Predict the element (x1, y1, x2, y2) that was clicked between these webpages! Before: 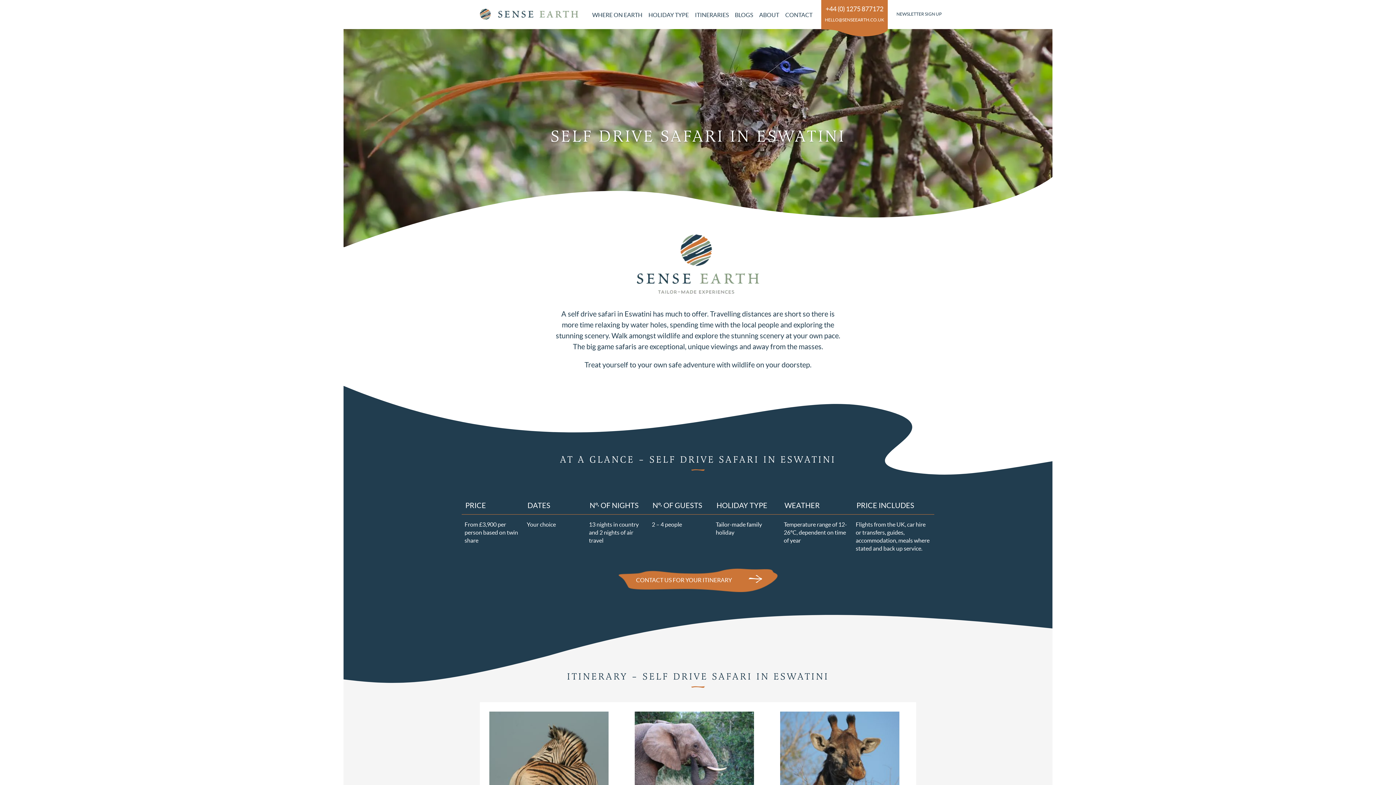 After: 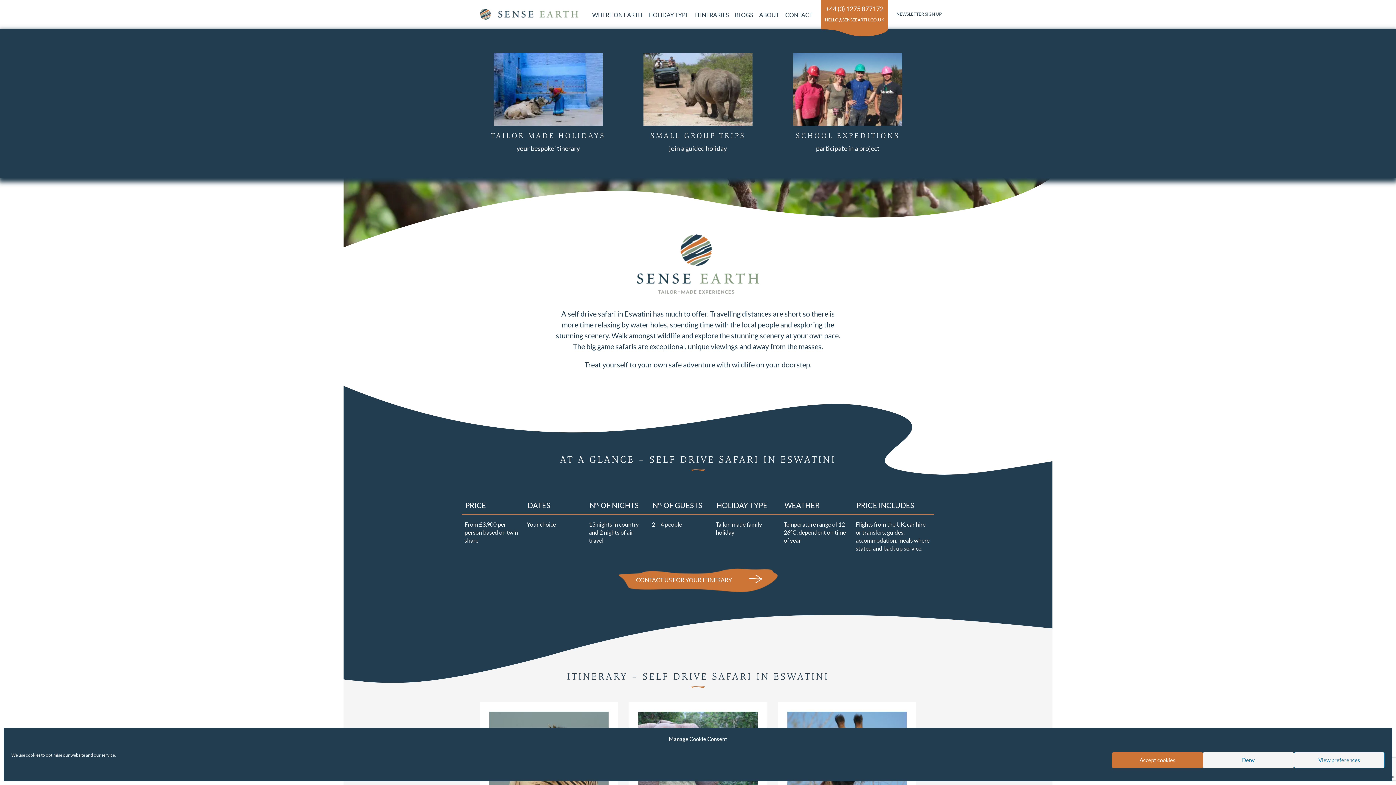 Action: bbox: (648, 11, 689, 28) label: HOLIDAY TYPE